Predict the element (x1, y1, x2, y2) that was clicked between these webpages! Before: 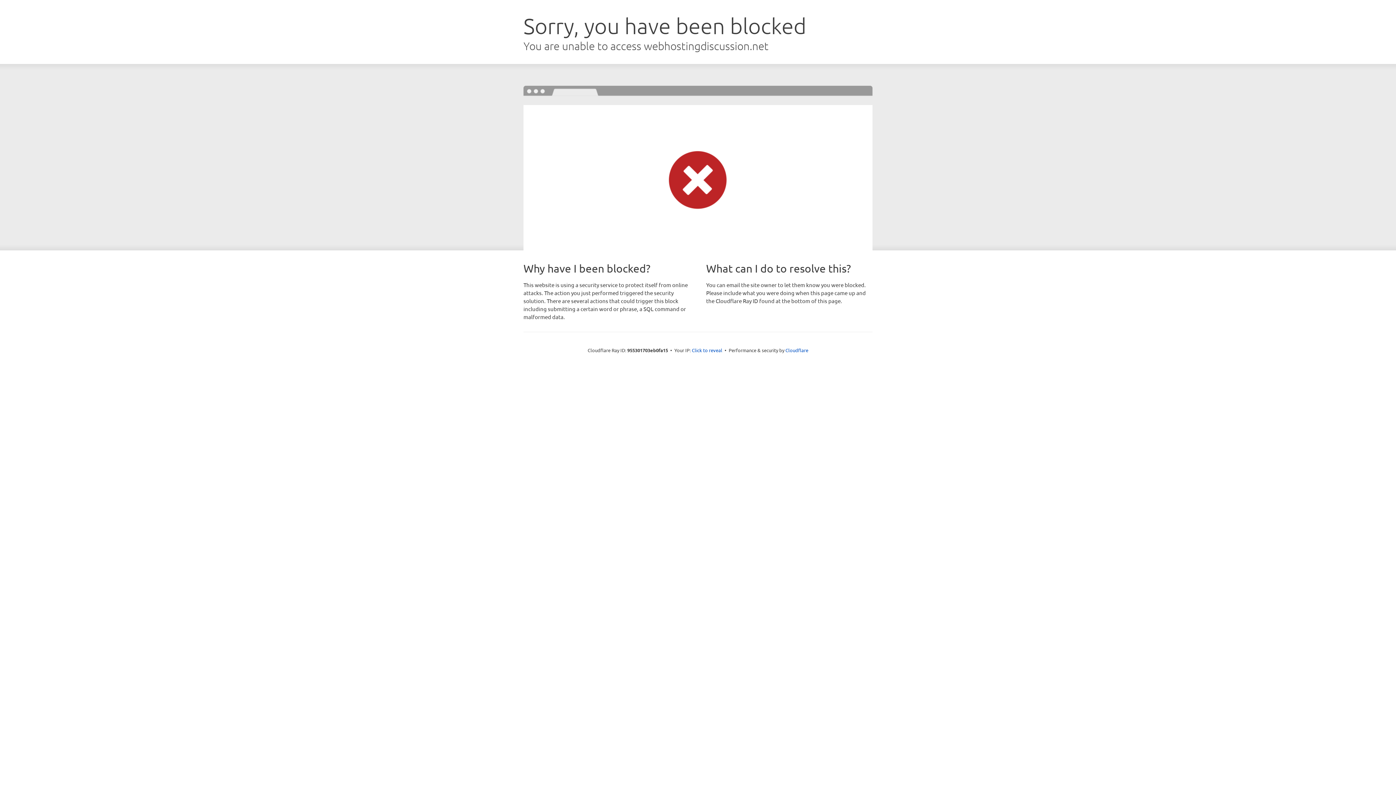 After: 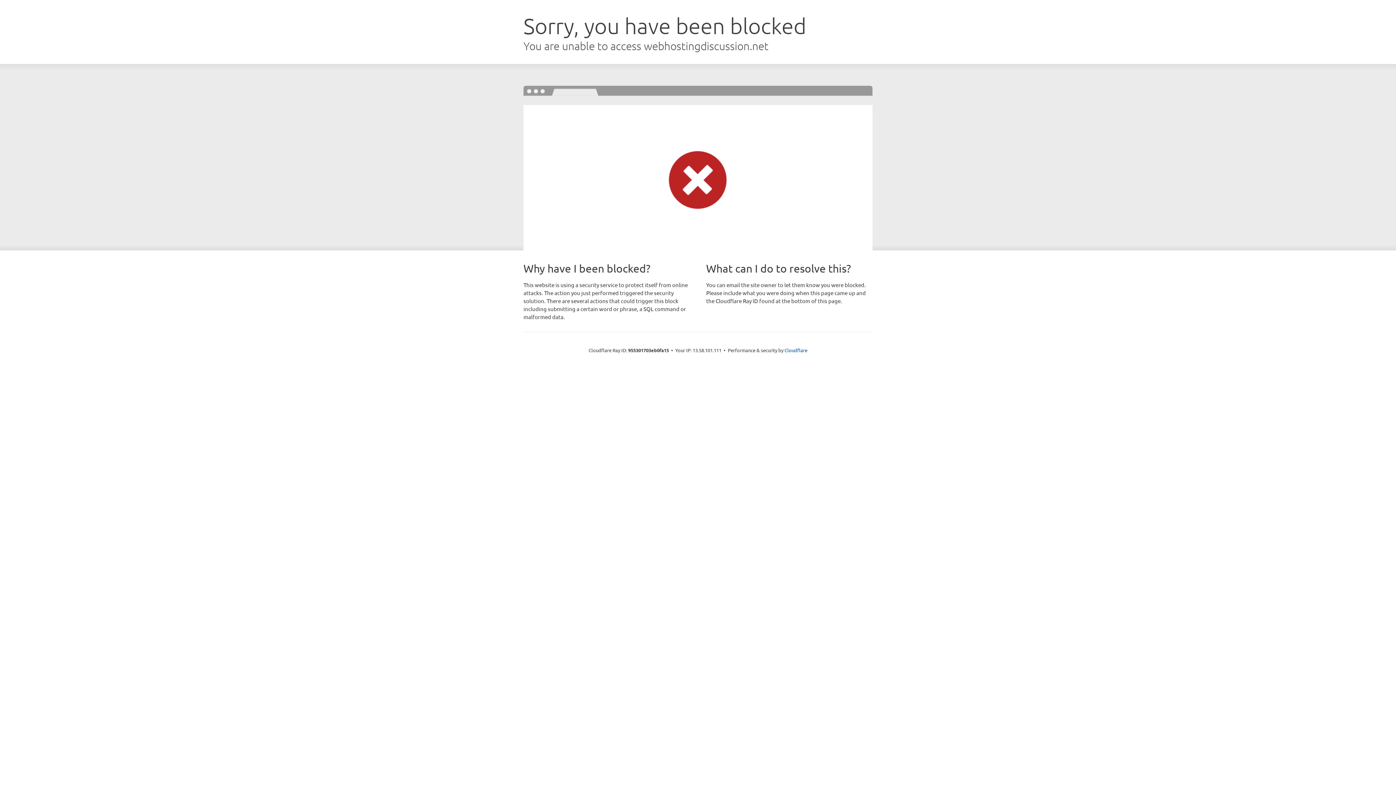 Action: label: Click to reveal bbox: (692, 346, 722, 353)